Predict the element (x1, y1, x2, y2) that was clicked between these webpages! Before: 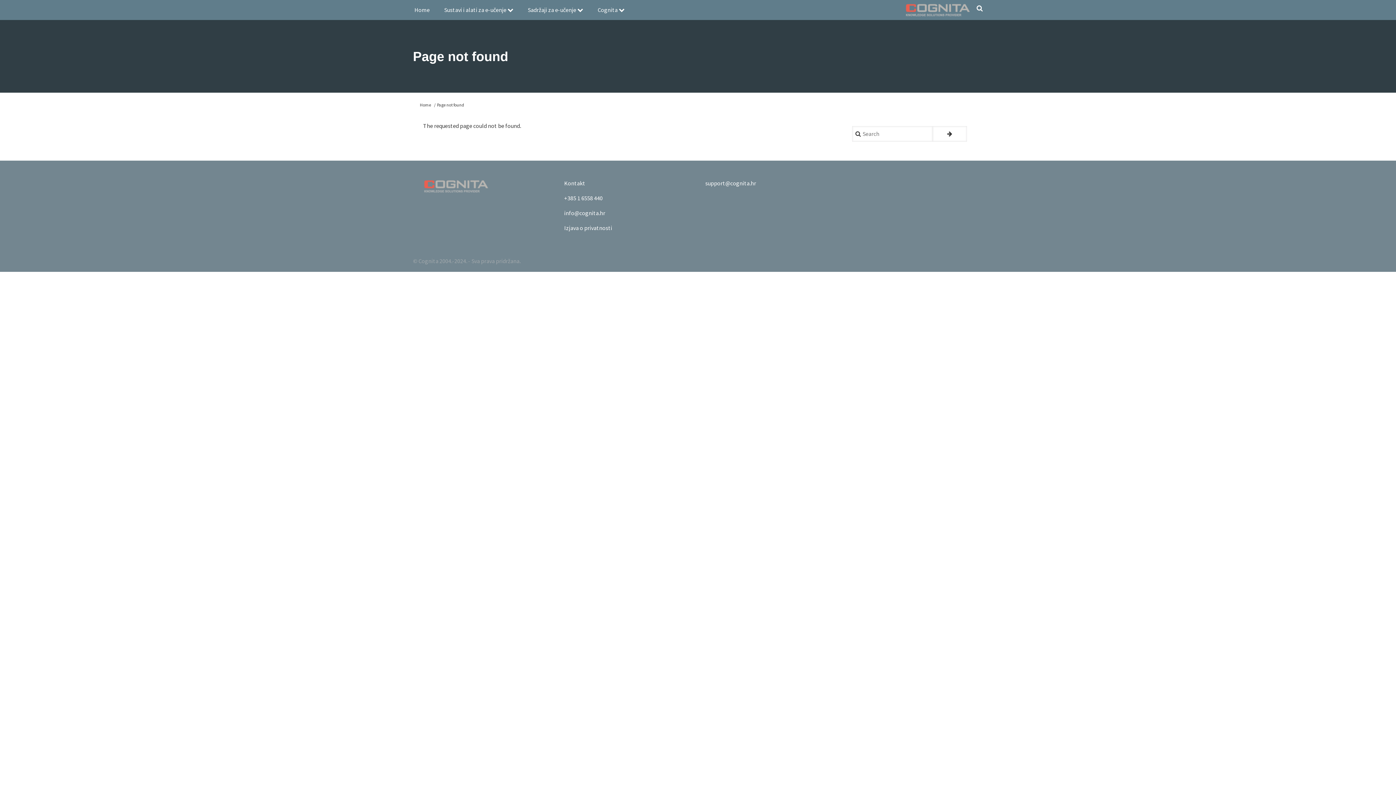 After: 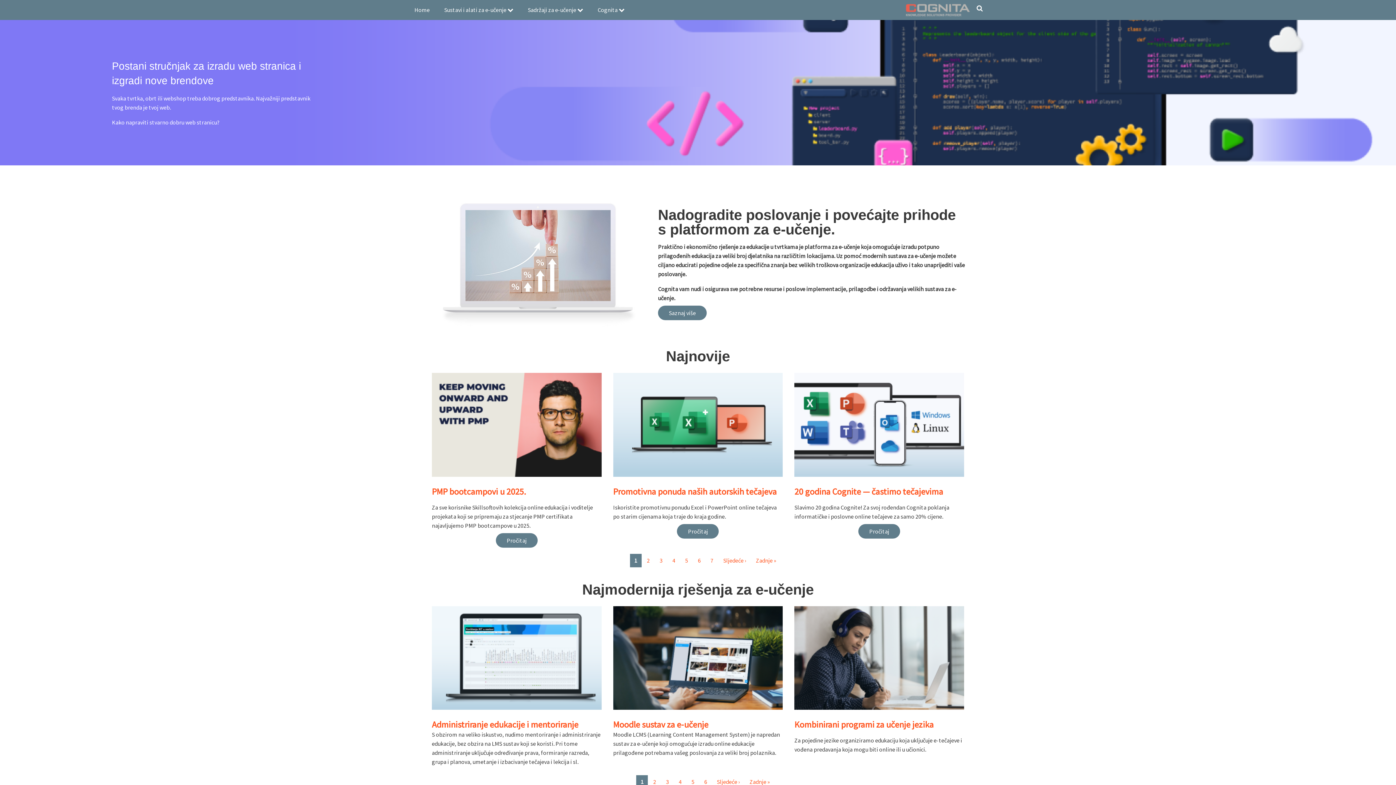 Action: label: Home bbox: (407, 0, 437, 20)